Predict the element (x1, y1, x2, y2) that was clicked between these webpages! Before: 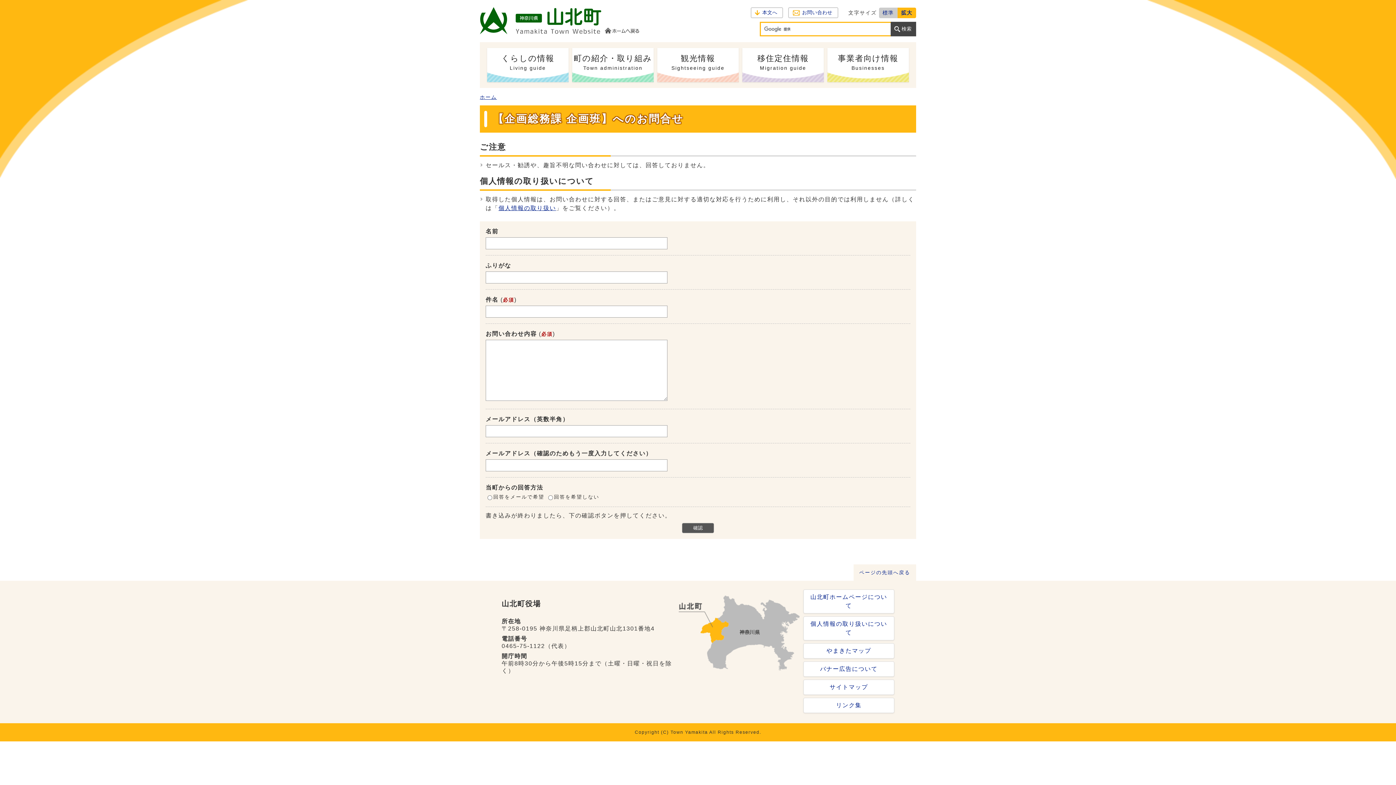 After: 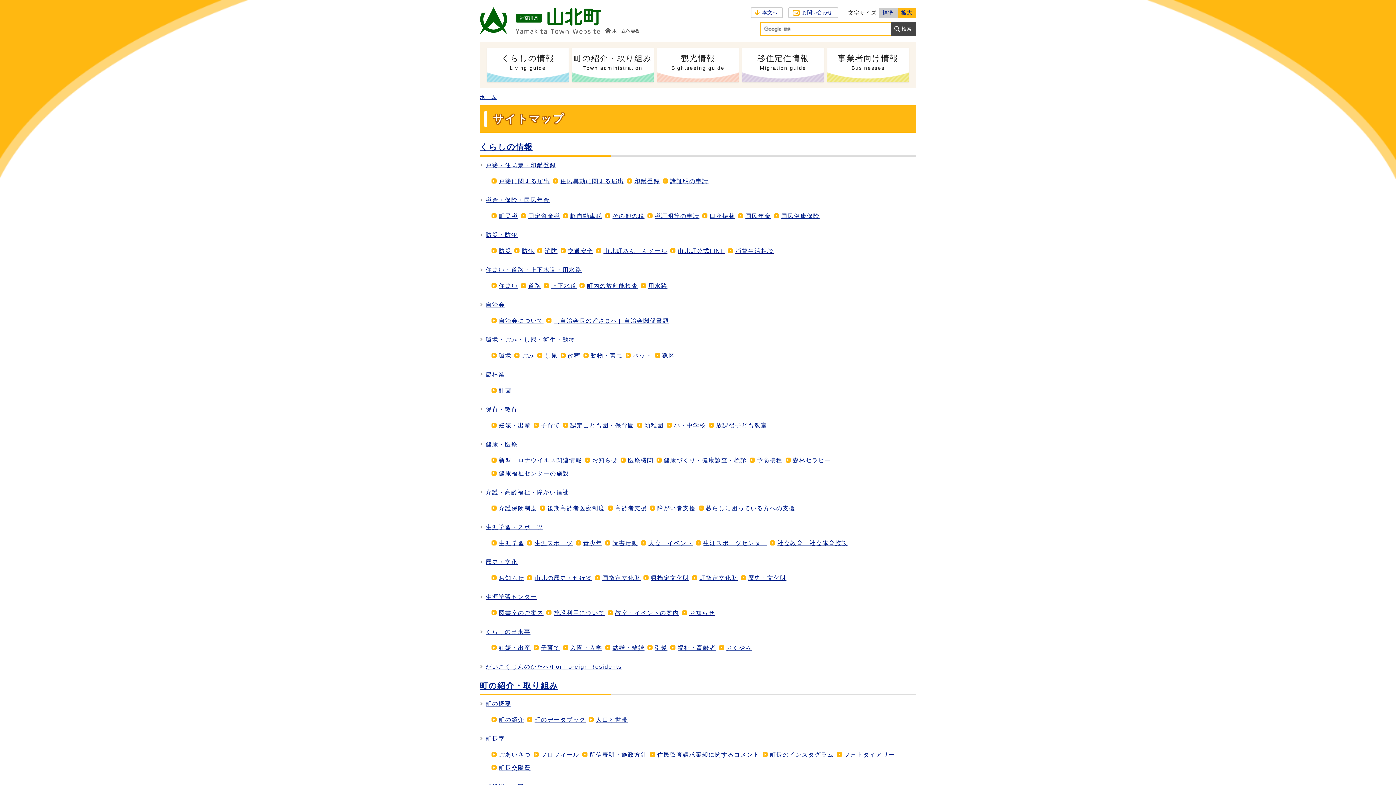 Action: bbox: (803, 680, 894, 695) label: サイトマップ